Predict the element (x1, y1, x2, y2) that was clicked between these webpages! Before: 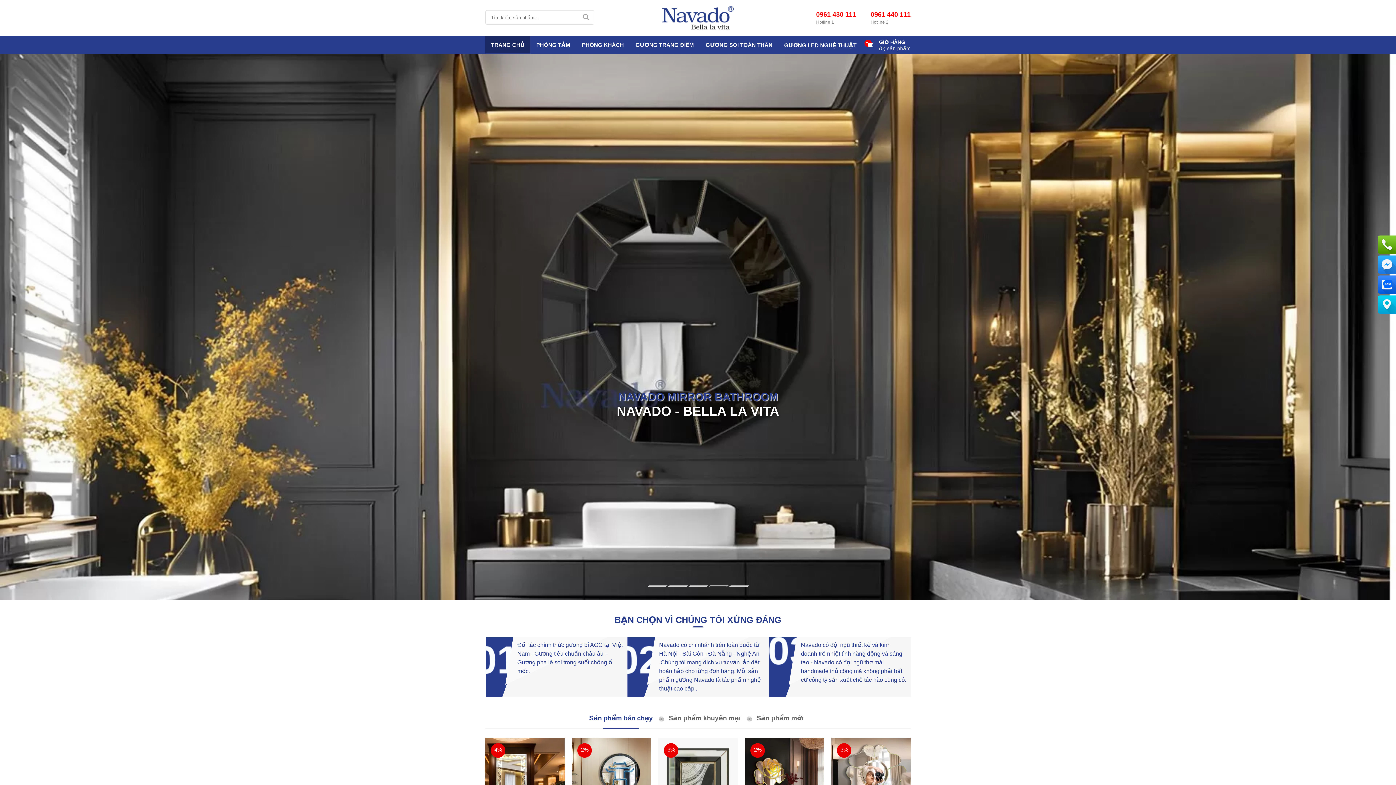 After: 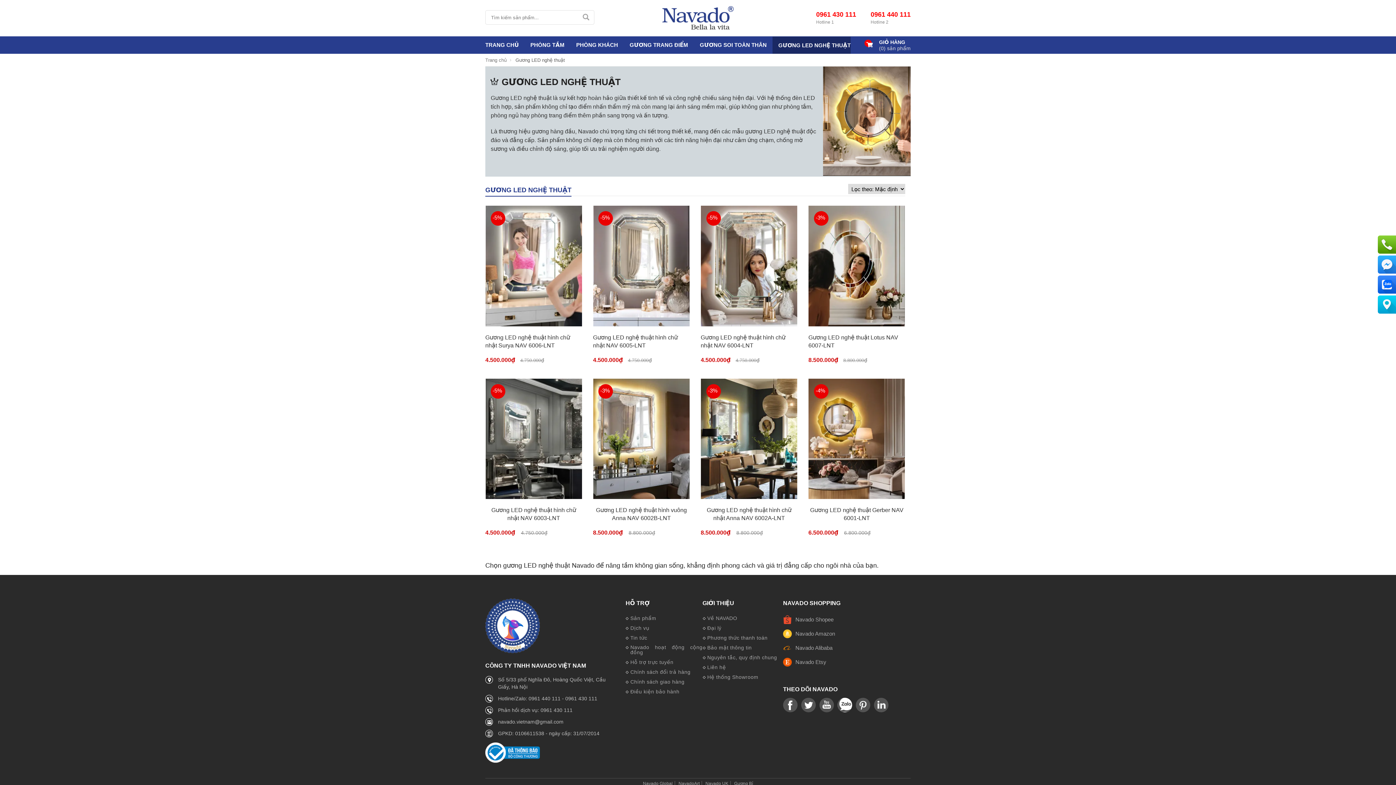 Action: bbox: (784, 42, 856, 48) label: GƯƠNG LED NGHỆ THUẬT